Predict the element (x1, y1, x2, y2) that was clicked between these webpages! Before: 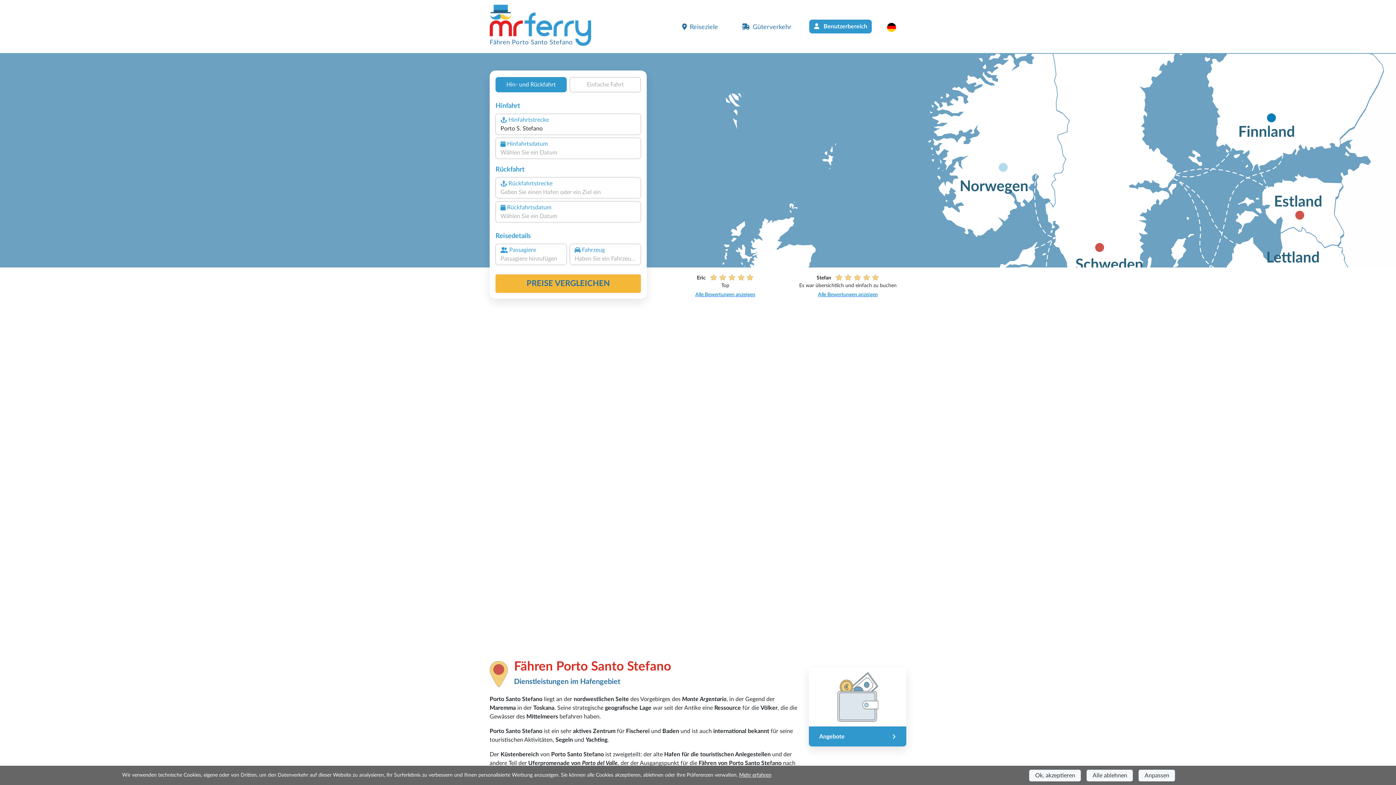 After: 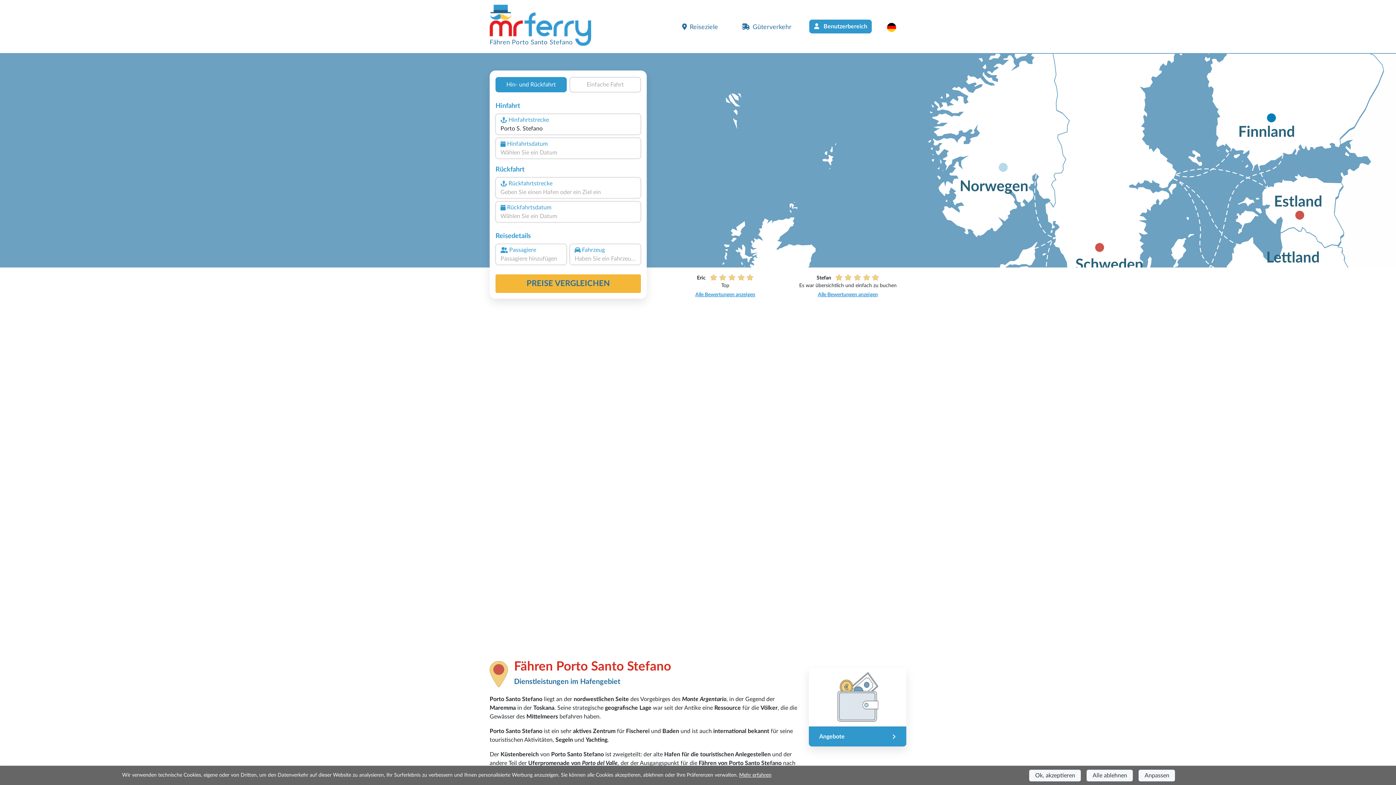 Action: label: Mehr erfahren bbox: (739, 773, 771, 778)